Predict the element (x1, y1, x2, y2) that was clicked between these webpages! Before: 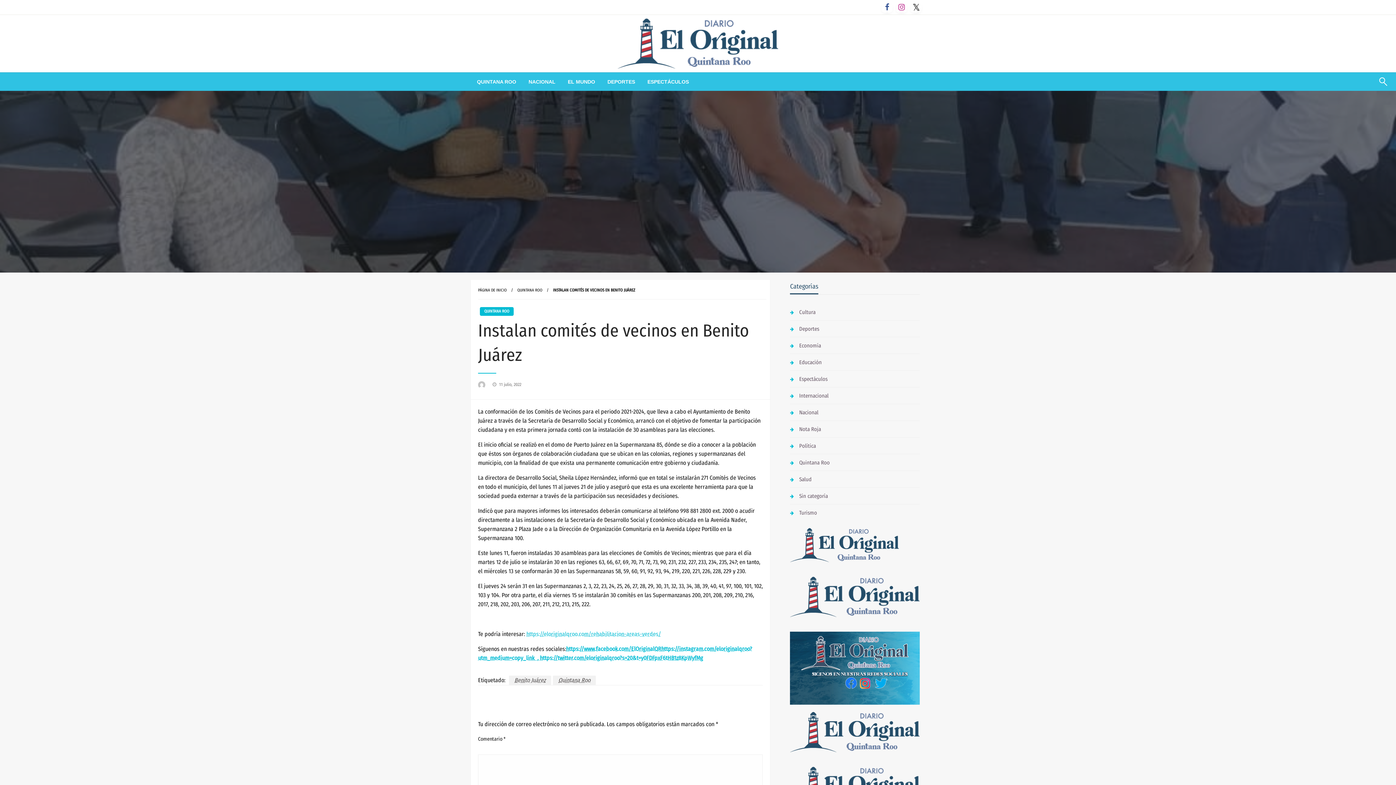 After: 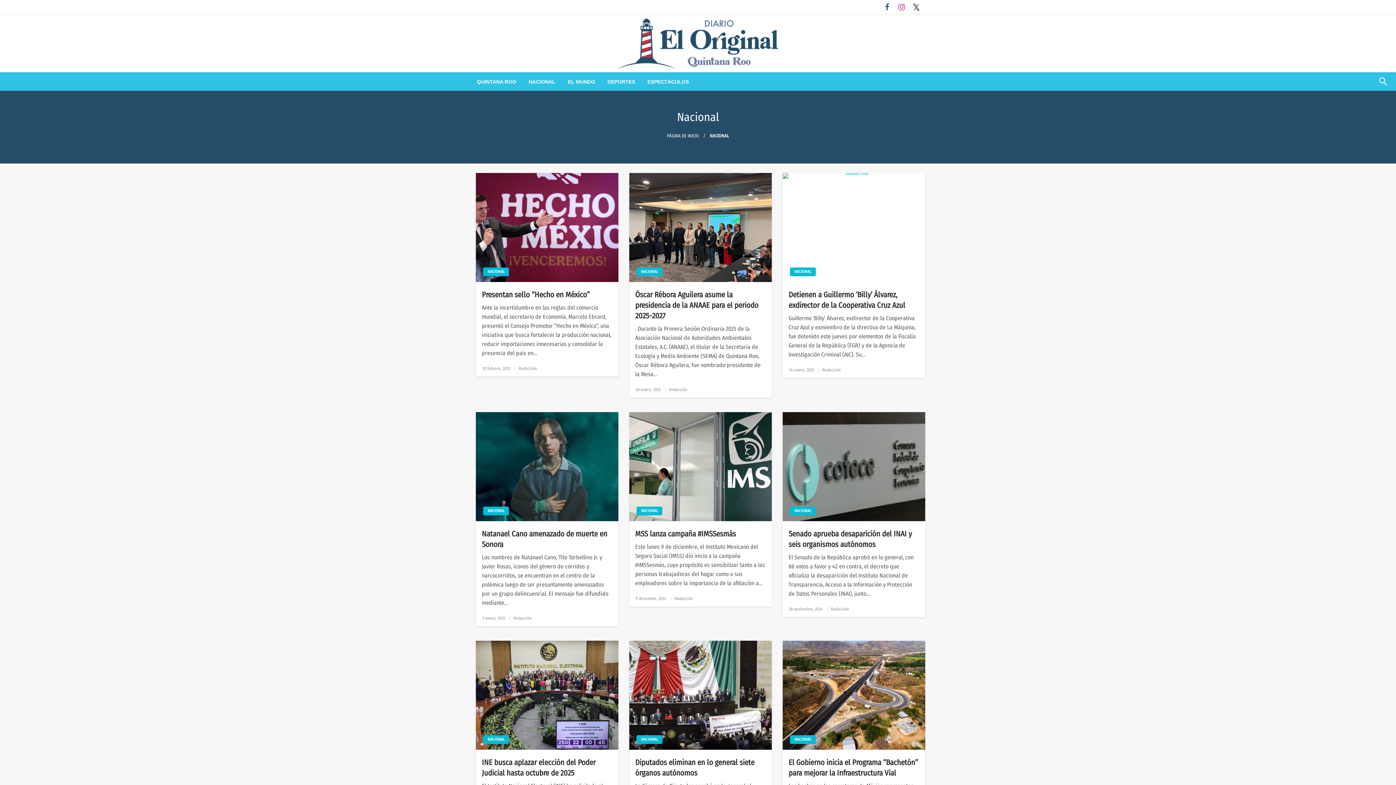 Action: label: Nacional bbox: (790, 407, 818, 417)